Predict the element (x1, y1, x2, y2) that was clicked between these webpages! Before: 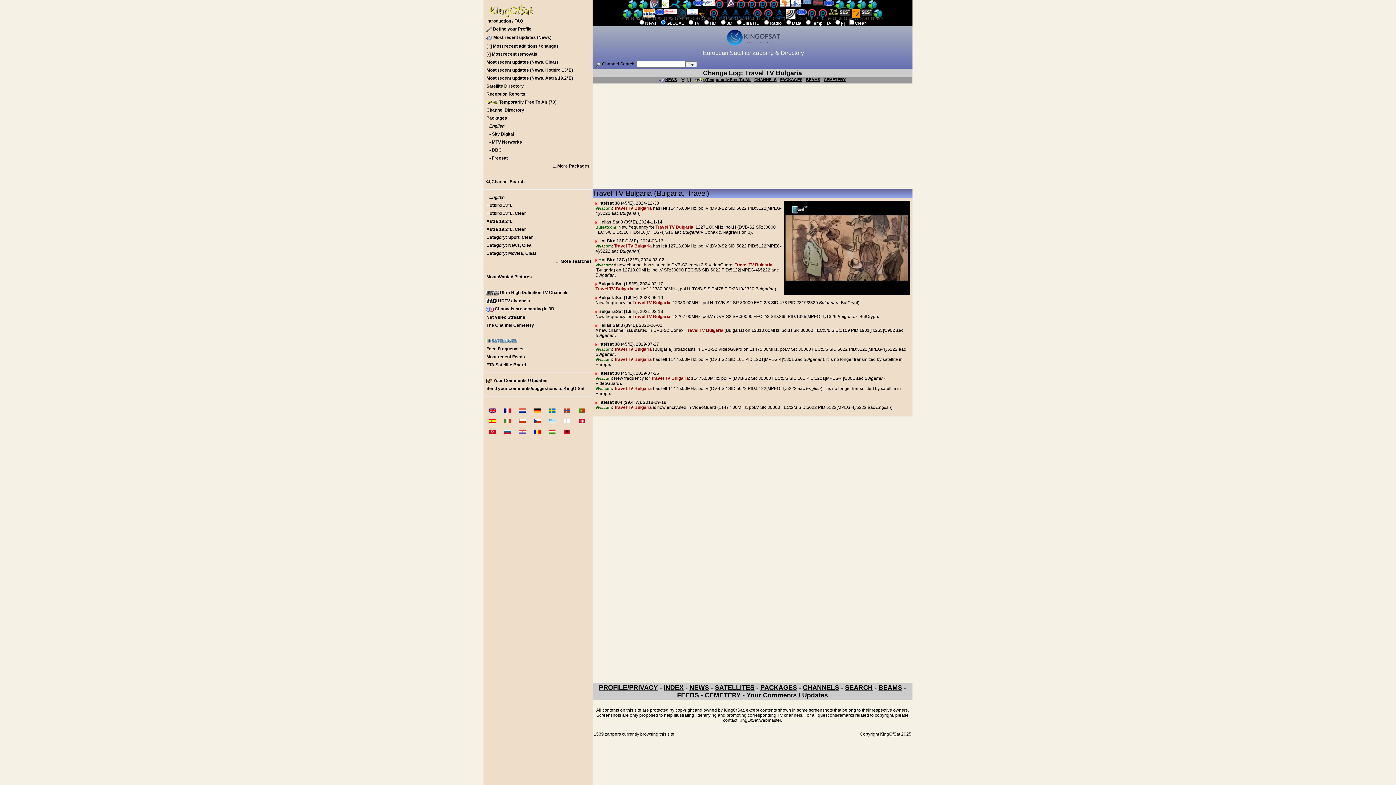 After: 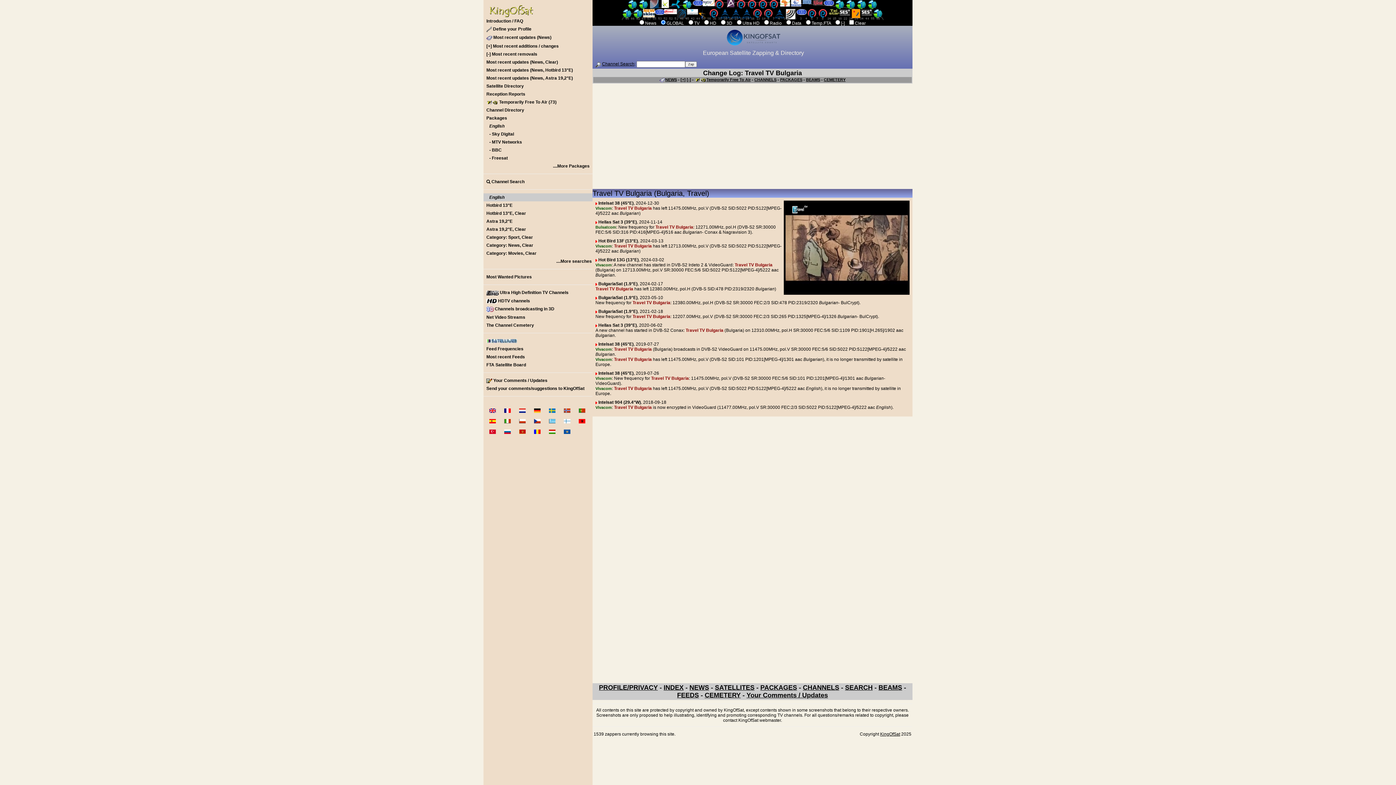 Action: bbox: (483, 193, 592, 201) label: English